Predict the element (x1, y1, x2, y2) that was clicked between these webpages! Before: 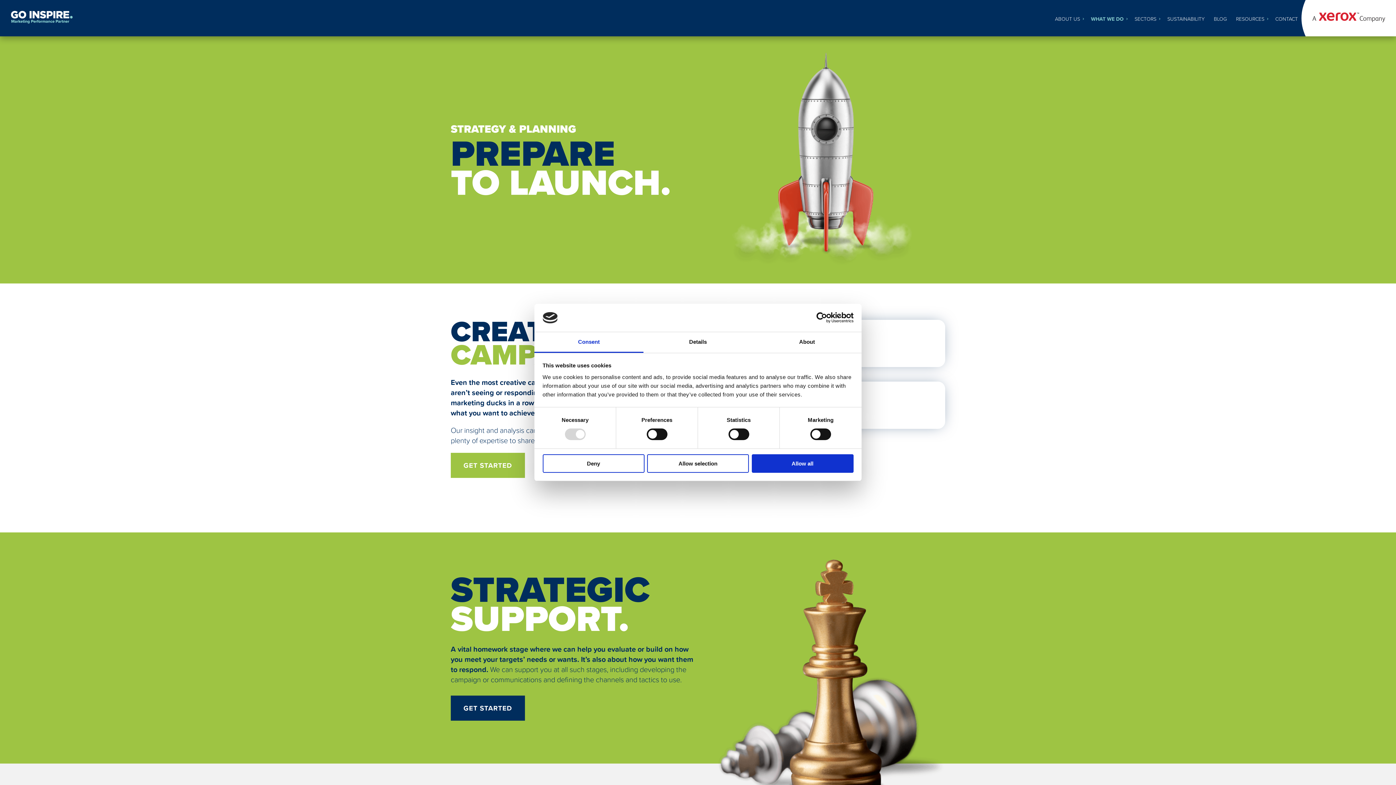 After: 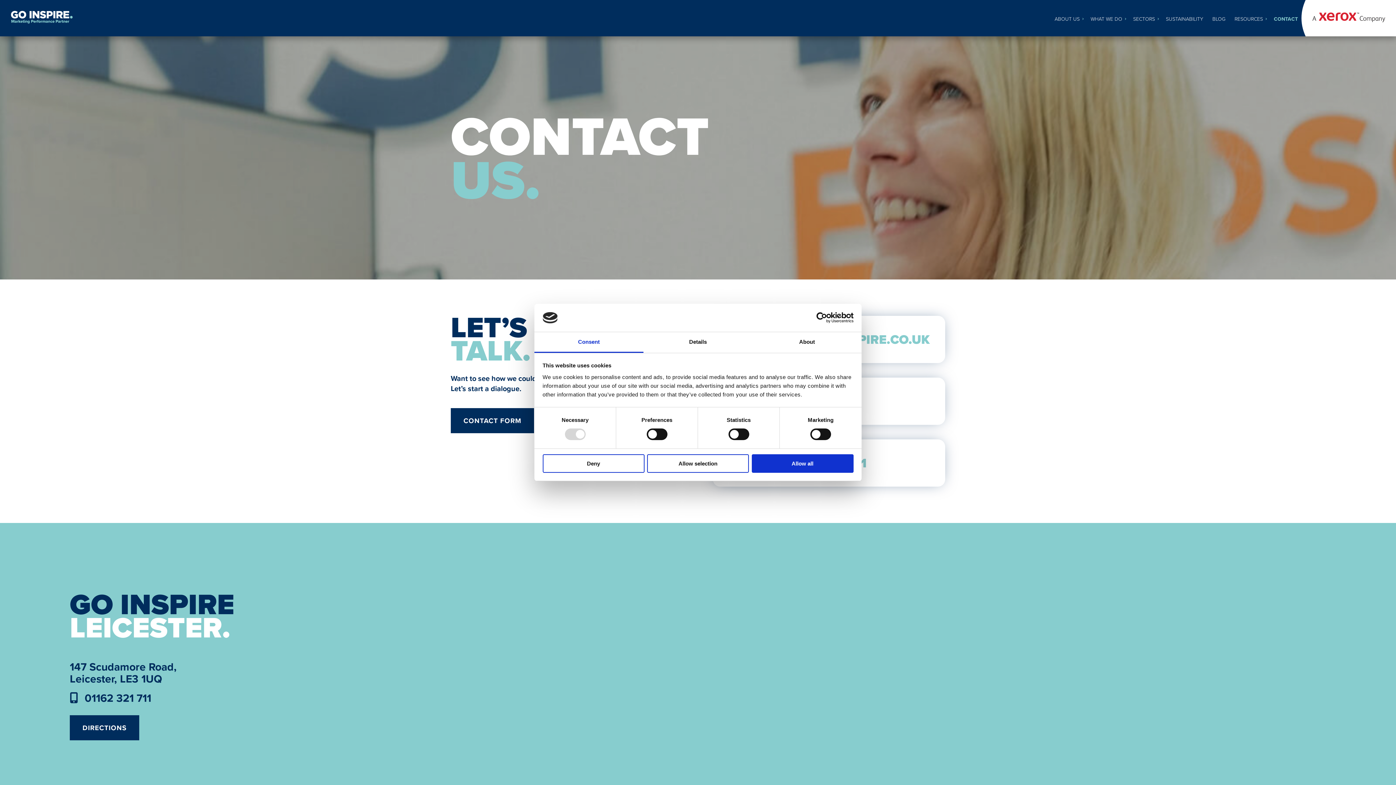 Action: bbox: (1272, 7, 1301, 30) label: CONTACT